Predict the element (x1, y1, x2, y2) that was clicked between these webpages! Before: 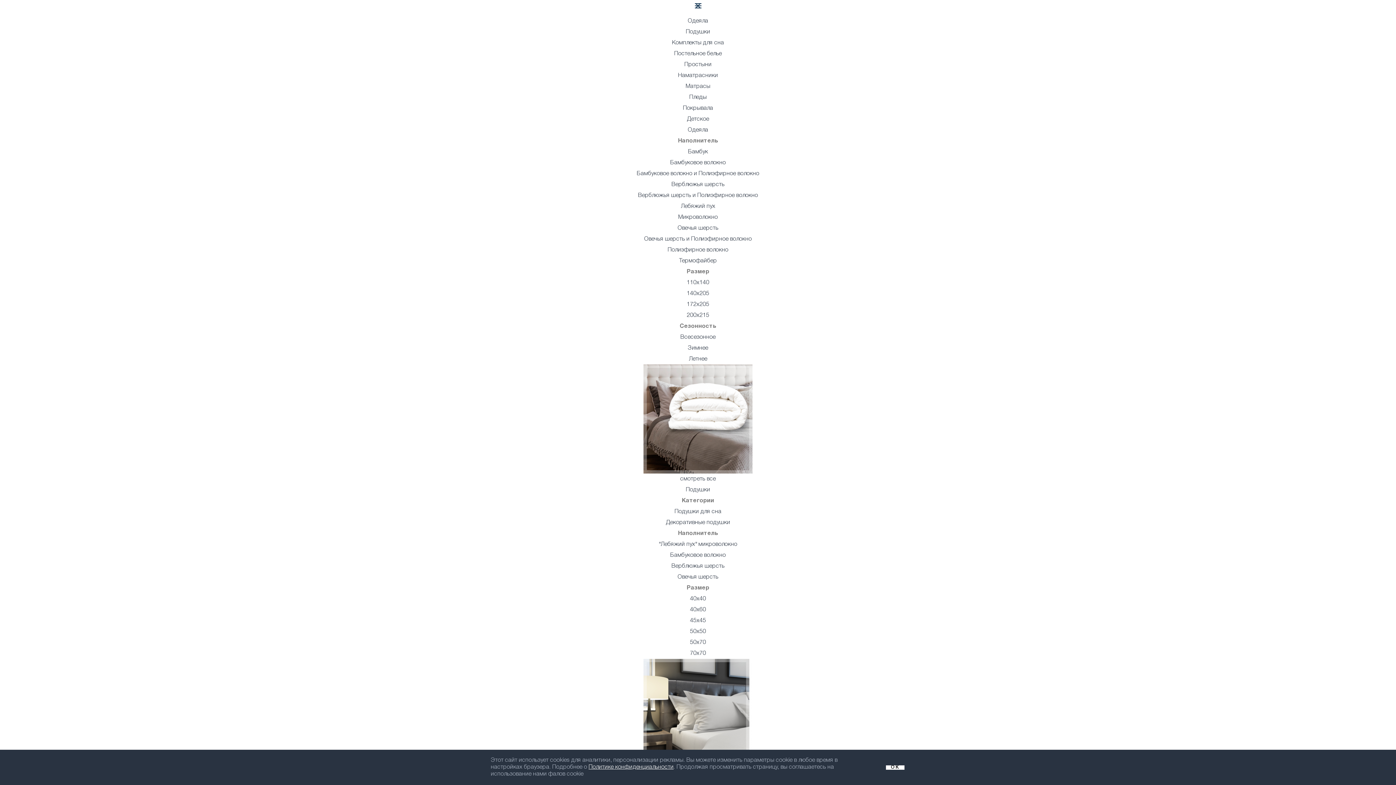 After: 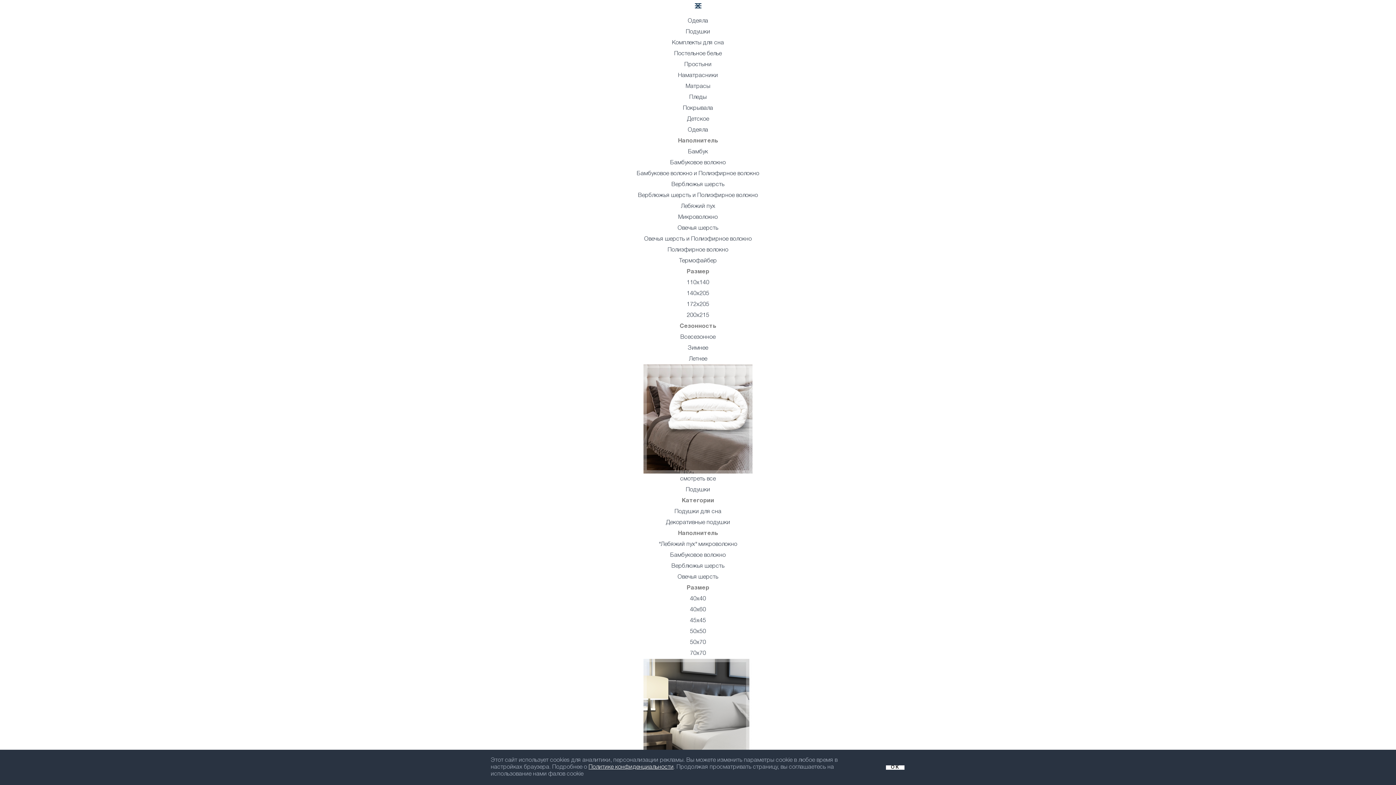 Action: bbox: (678, 73, 718, 78) label: Наматрасники